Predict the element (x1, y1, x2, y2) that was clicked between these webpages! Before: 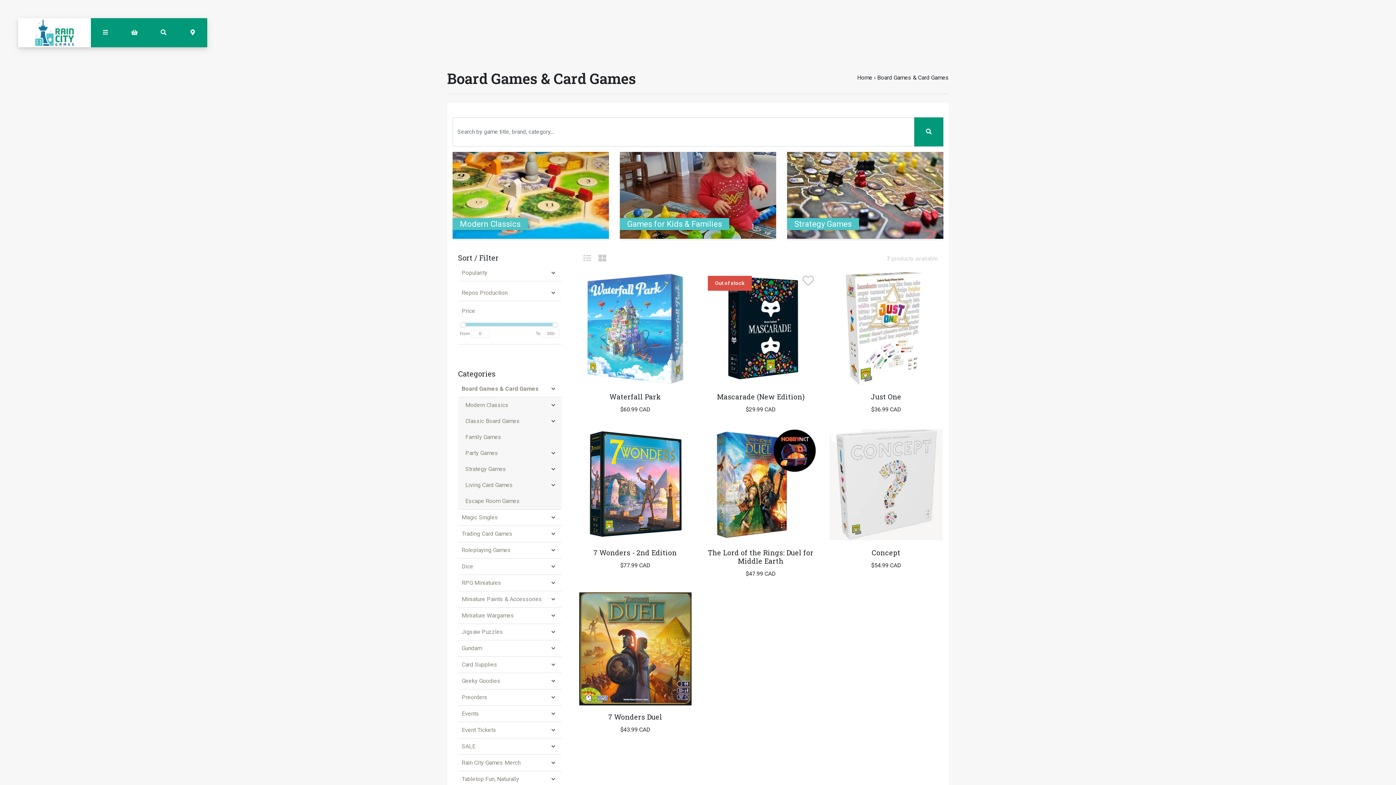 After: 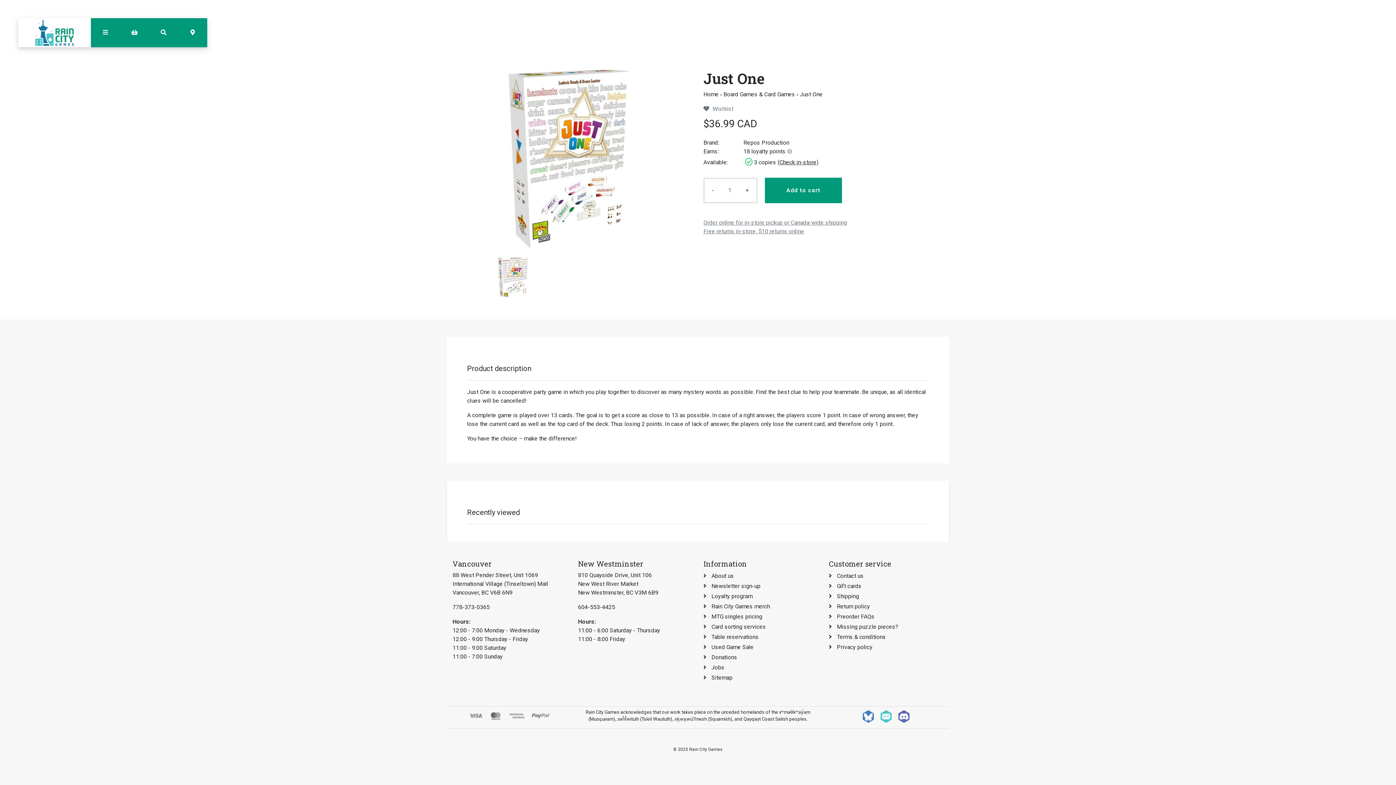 Action: bbox: (829, 266, 942, 385)